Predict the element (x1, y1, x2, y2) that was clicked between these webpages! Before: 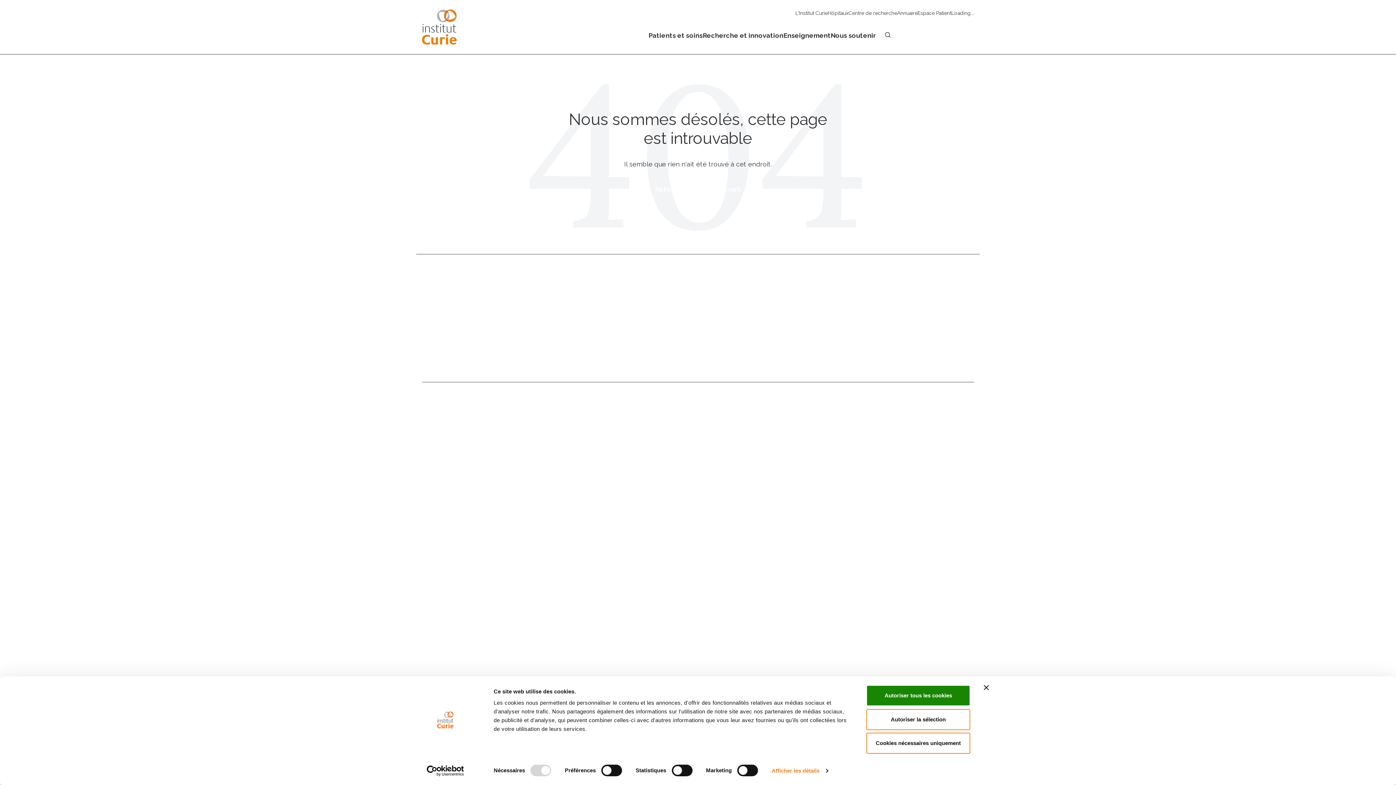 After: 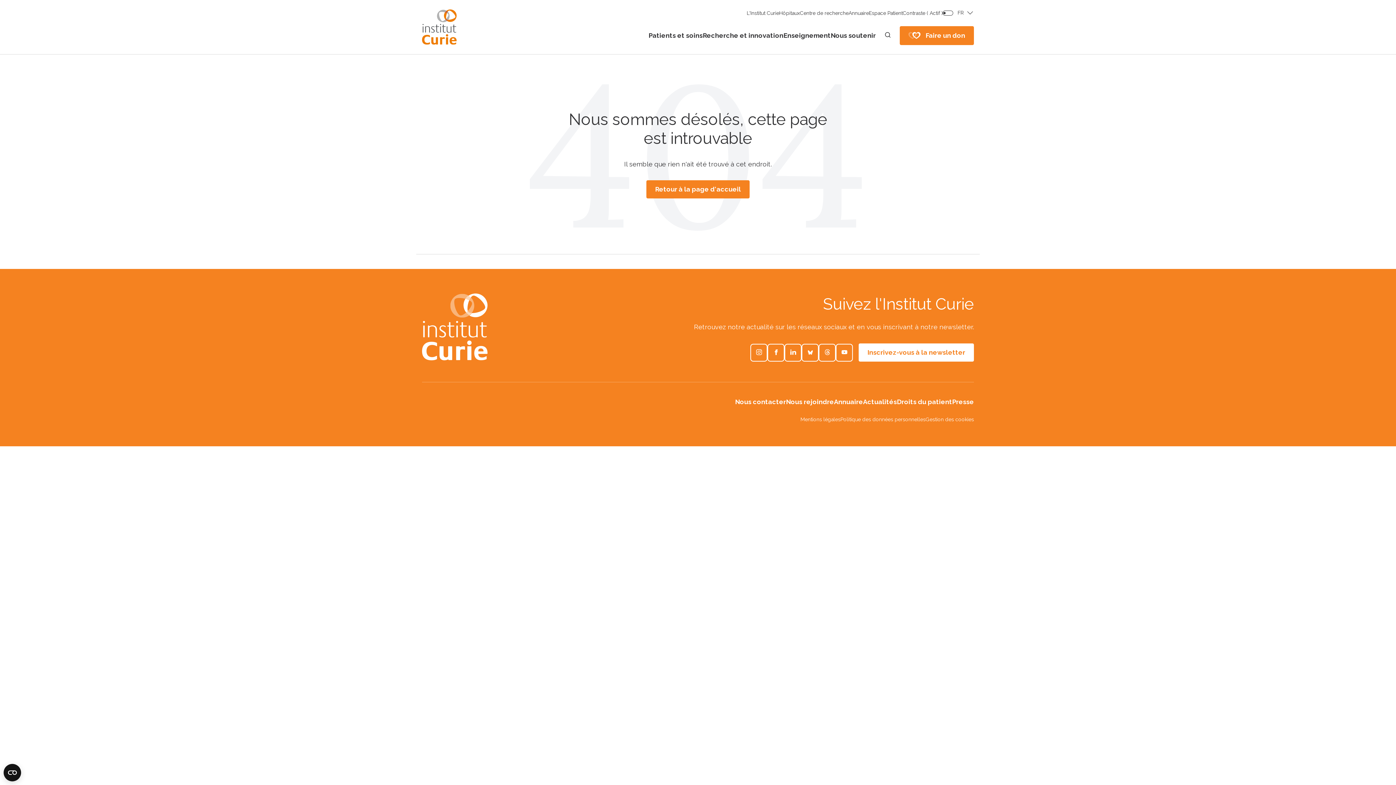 Action: label: Fermer le bandeau bbox: (984, 685, 989, 690)